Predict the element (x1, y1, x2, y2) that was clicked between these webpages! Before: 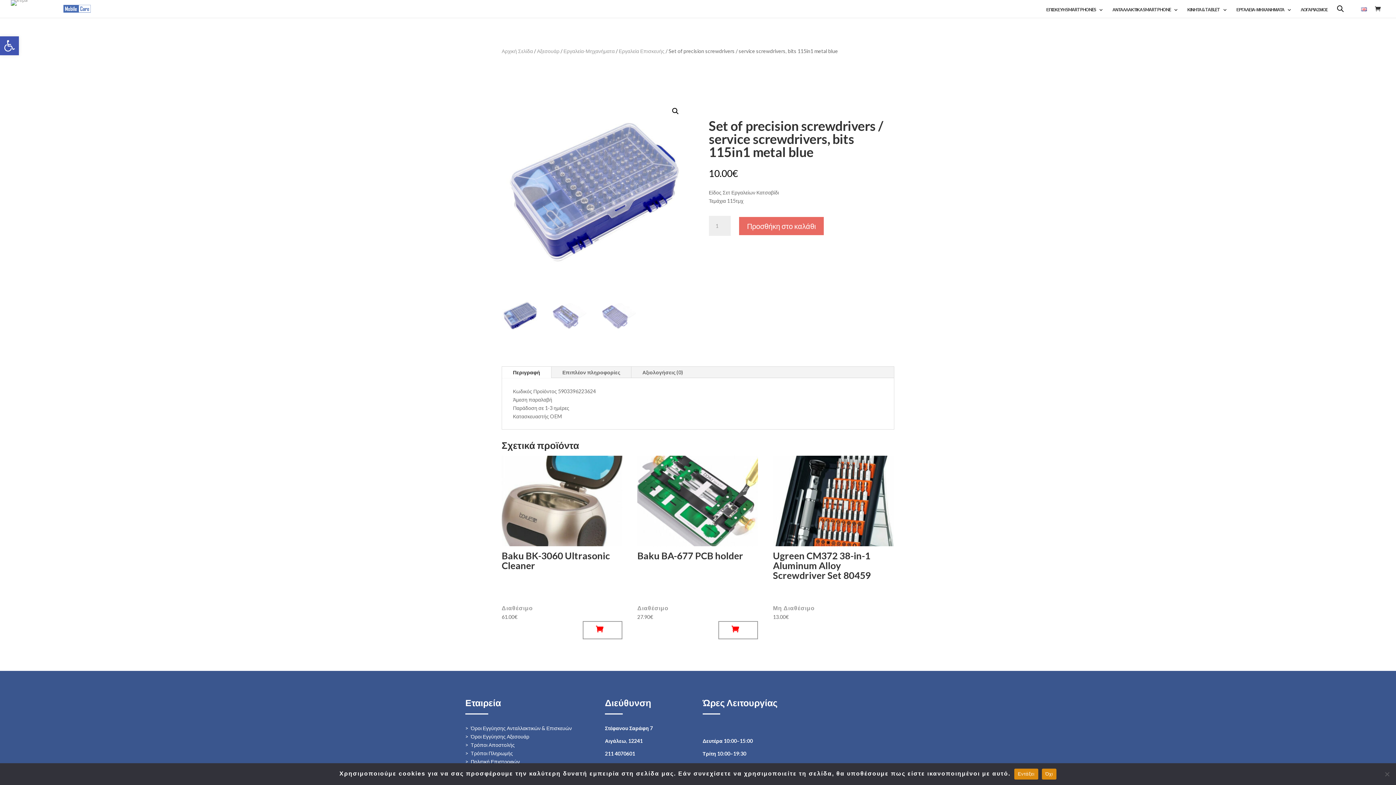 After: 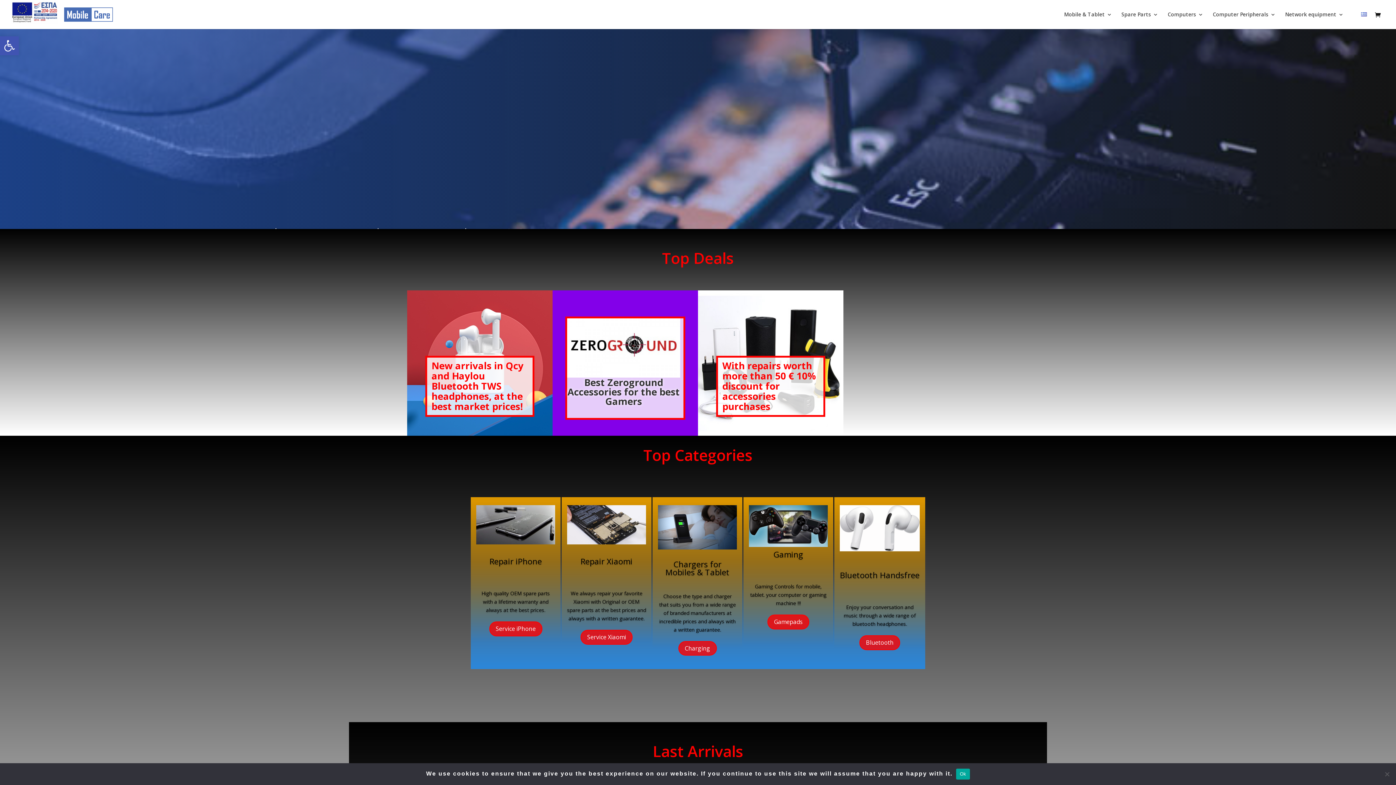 Action: bbox: (1361, 7, 1367, 17)